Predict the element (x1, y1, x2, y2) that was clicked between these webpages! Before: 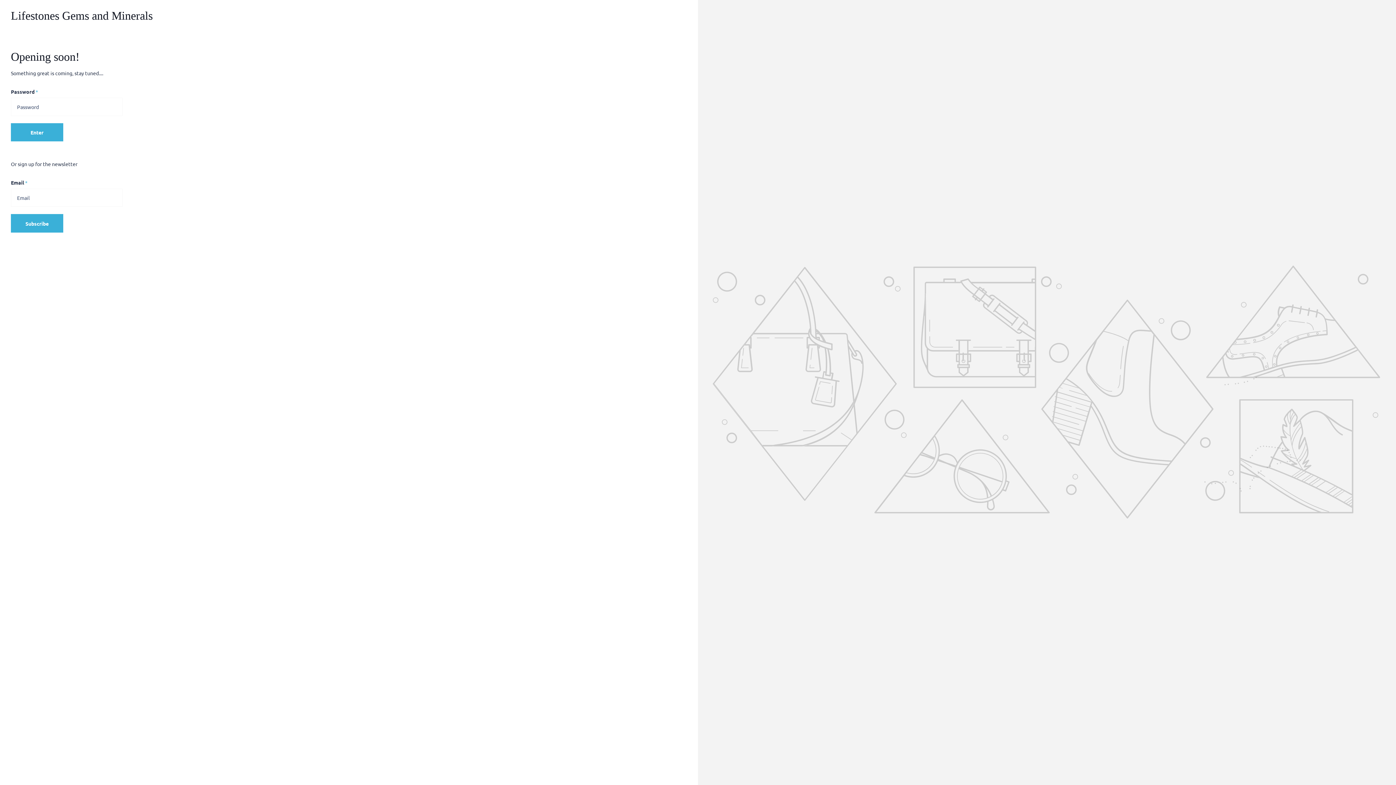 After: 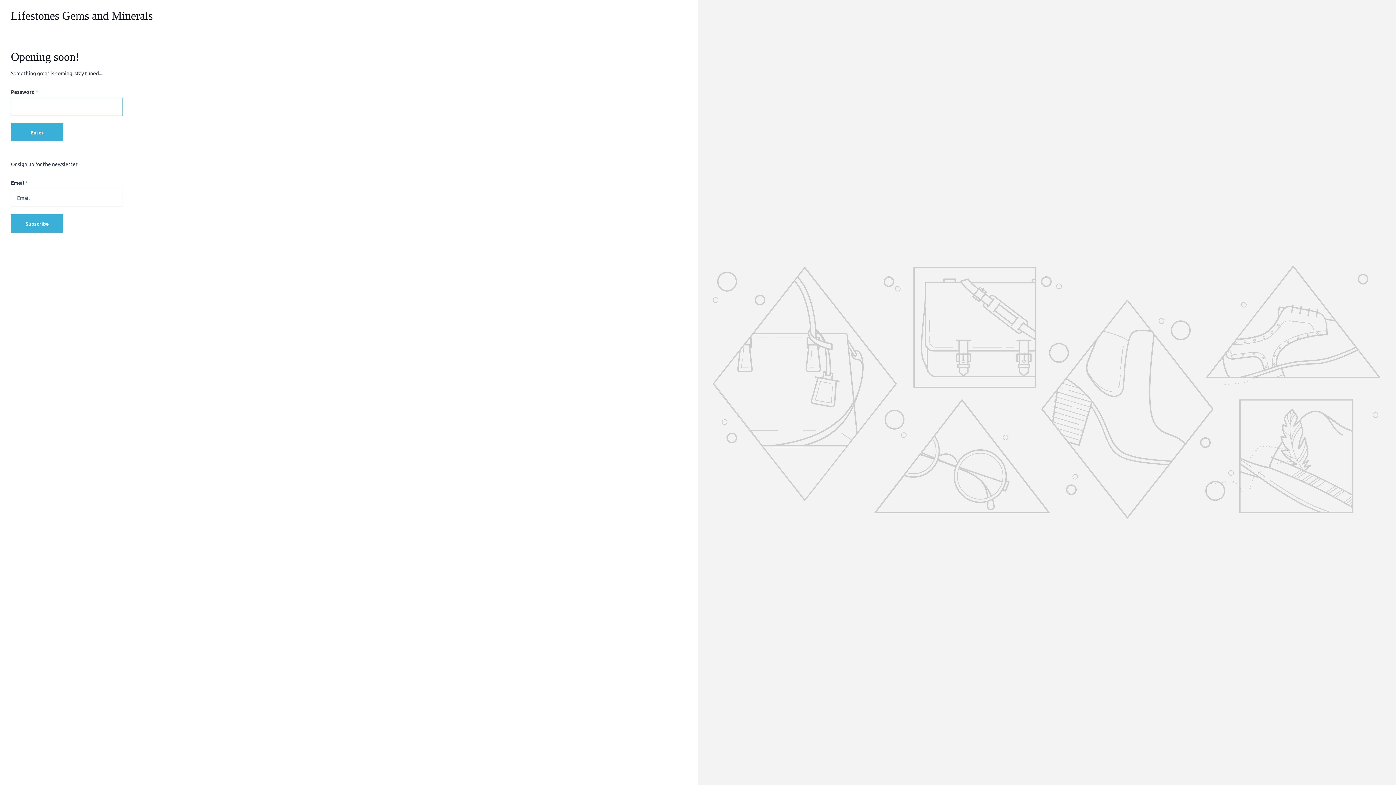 Action: label: Enter bbox: (10, 123, 63, 141)